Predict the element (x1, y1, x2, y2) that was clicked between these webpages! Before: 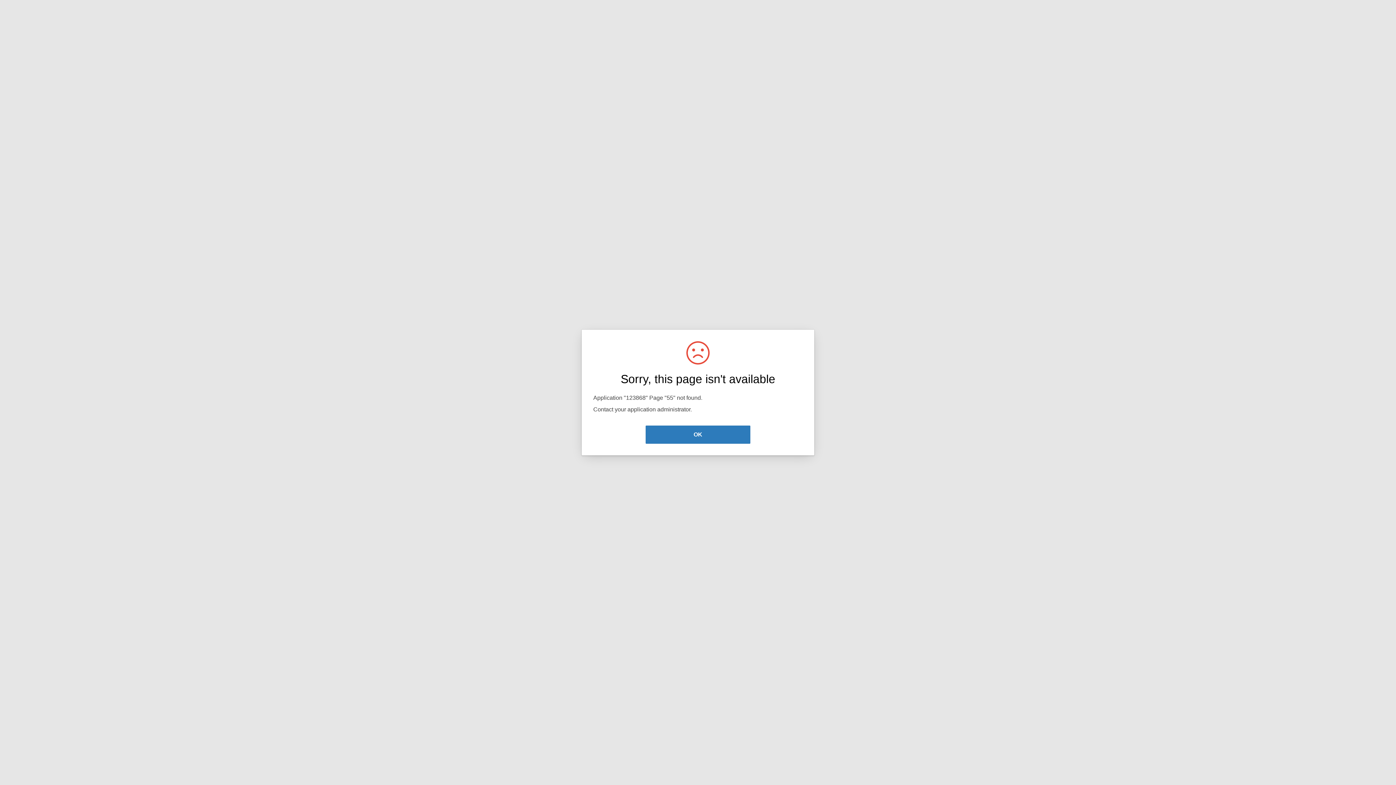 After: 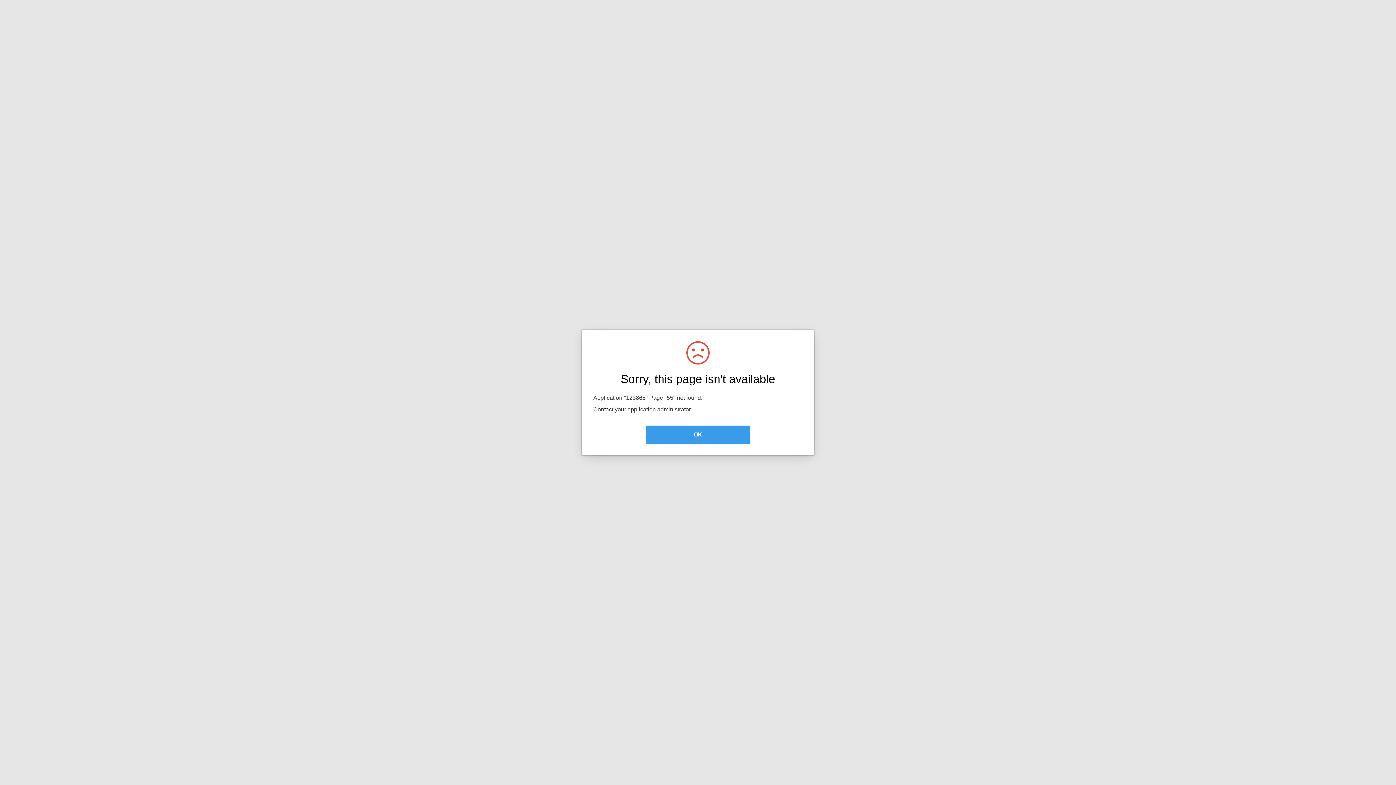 Action: label: OK bbox: (645, 425, 750, 444)